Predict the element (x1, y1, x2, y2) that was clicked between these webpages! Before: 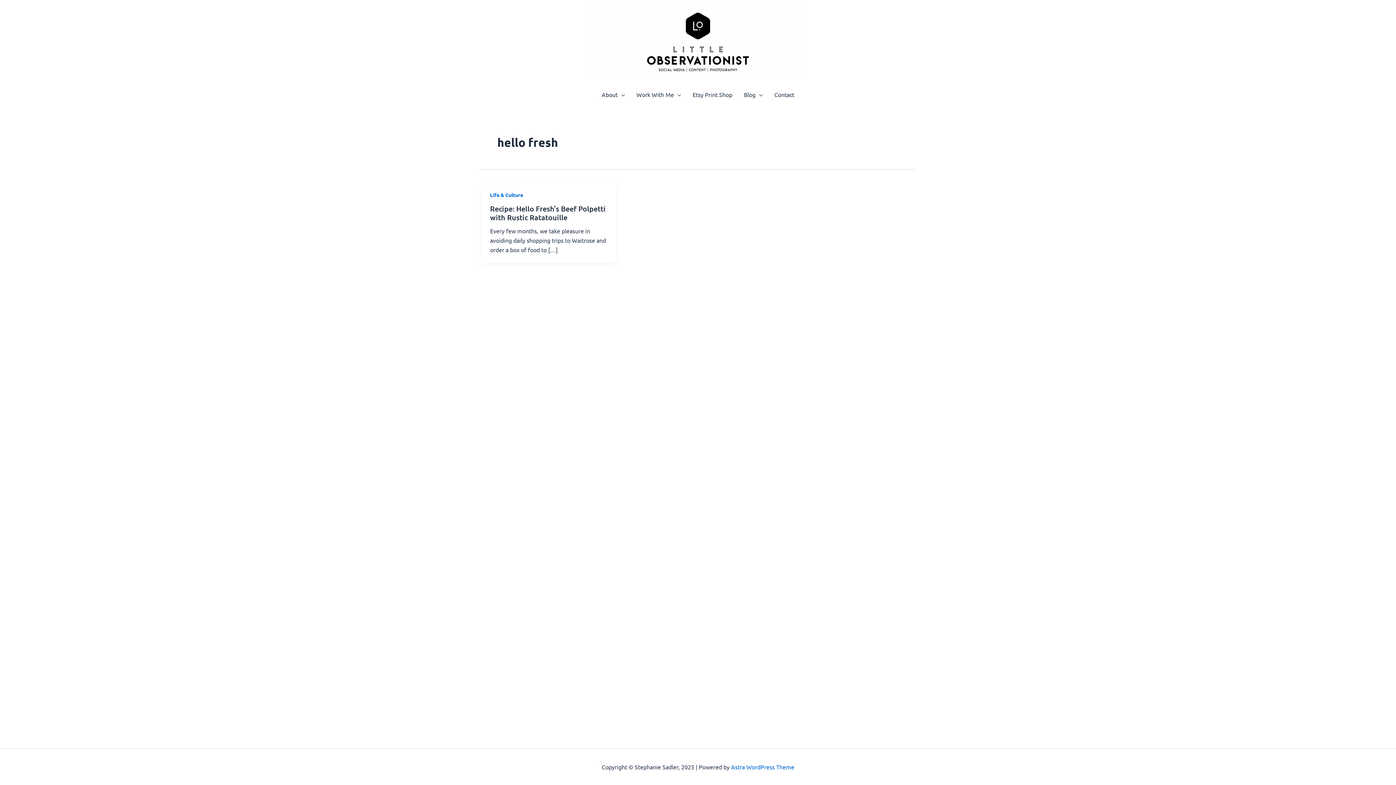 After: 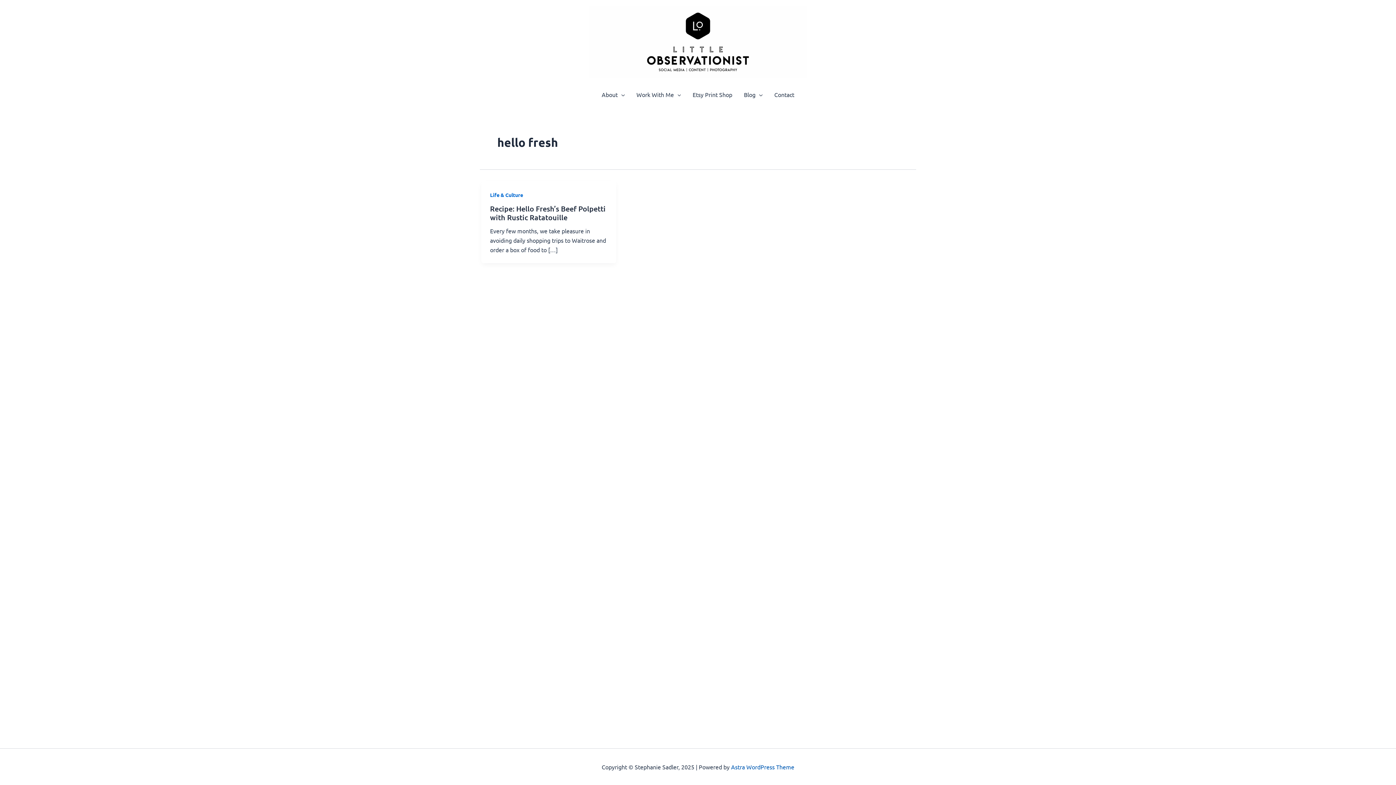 Action: bbox: (731, 763, 794, 770) label: Astra WordPress Theme